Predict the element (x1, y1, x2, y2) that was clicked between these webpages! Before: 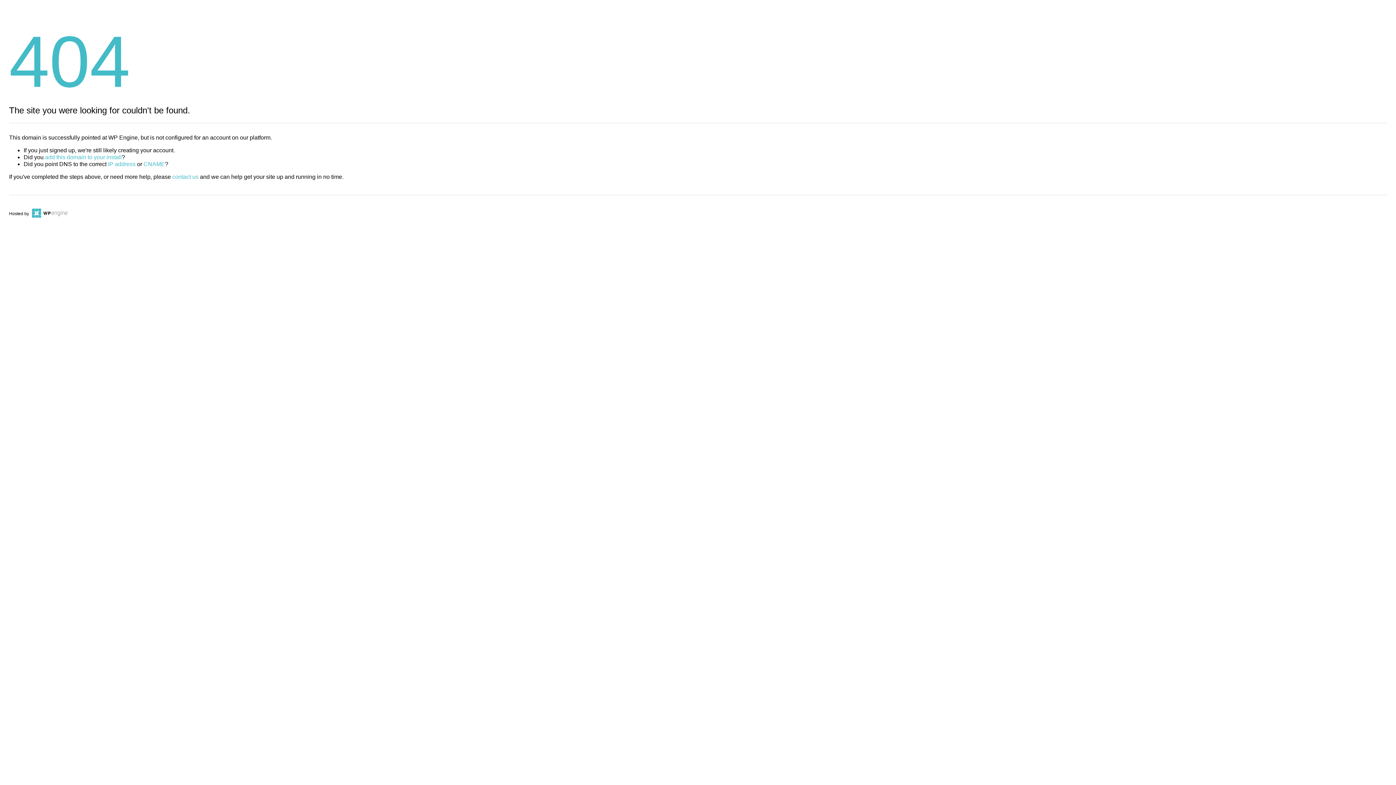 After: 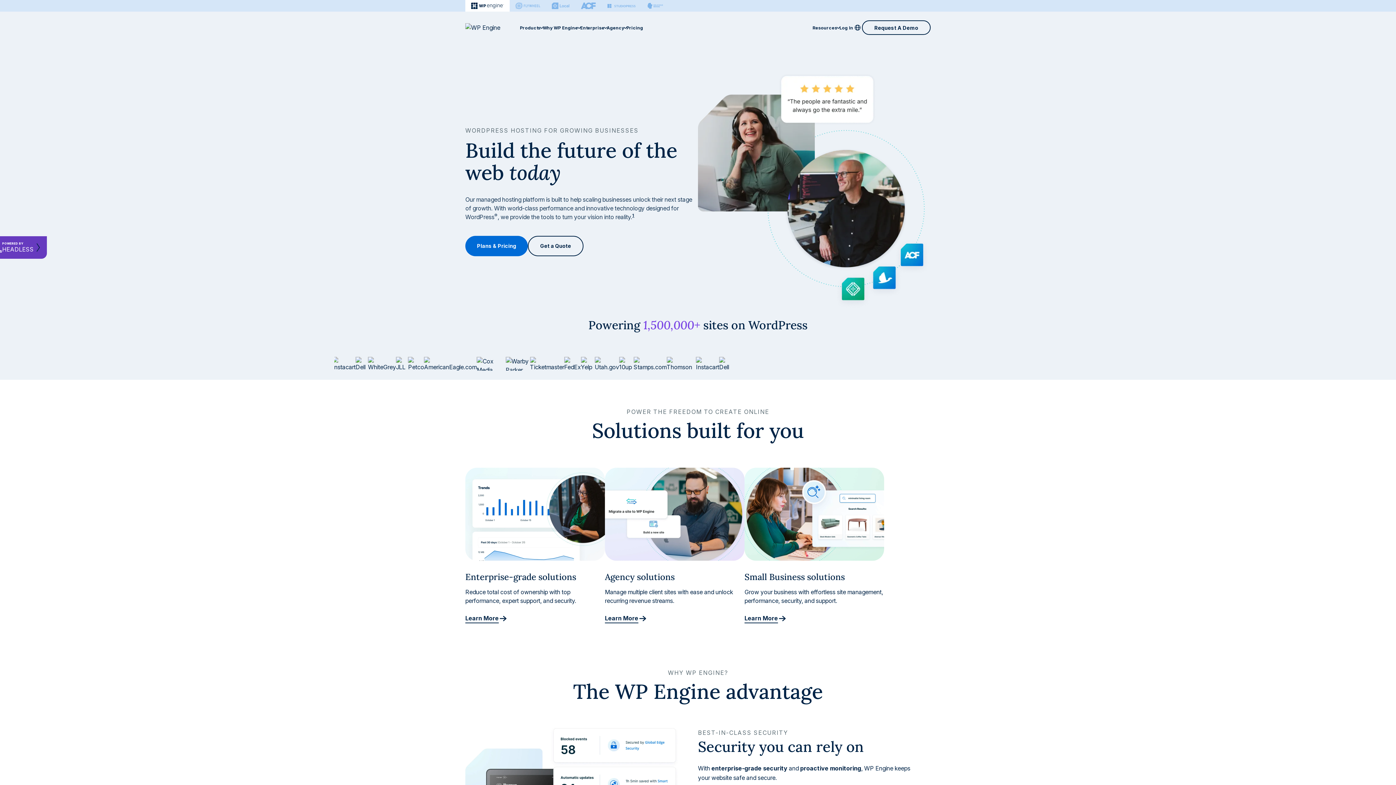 Action: bbox: (30, 211, 67, 216)